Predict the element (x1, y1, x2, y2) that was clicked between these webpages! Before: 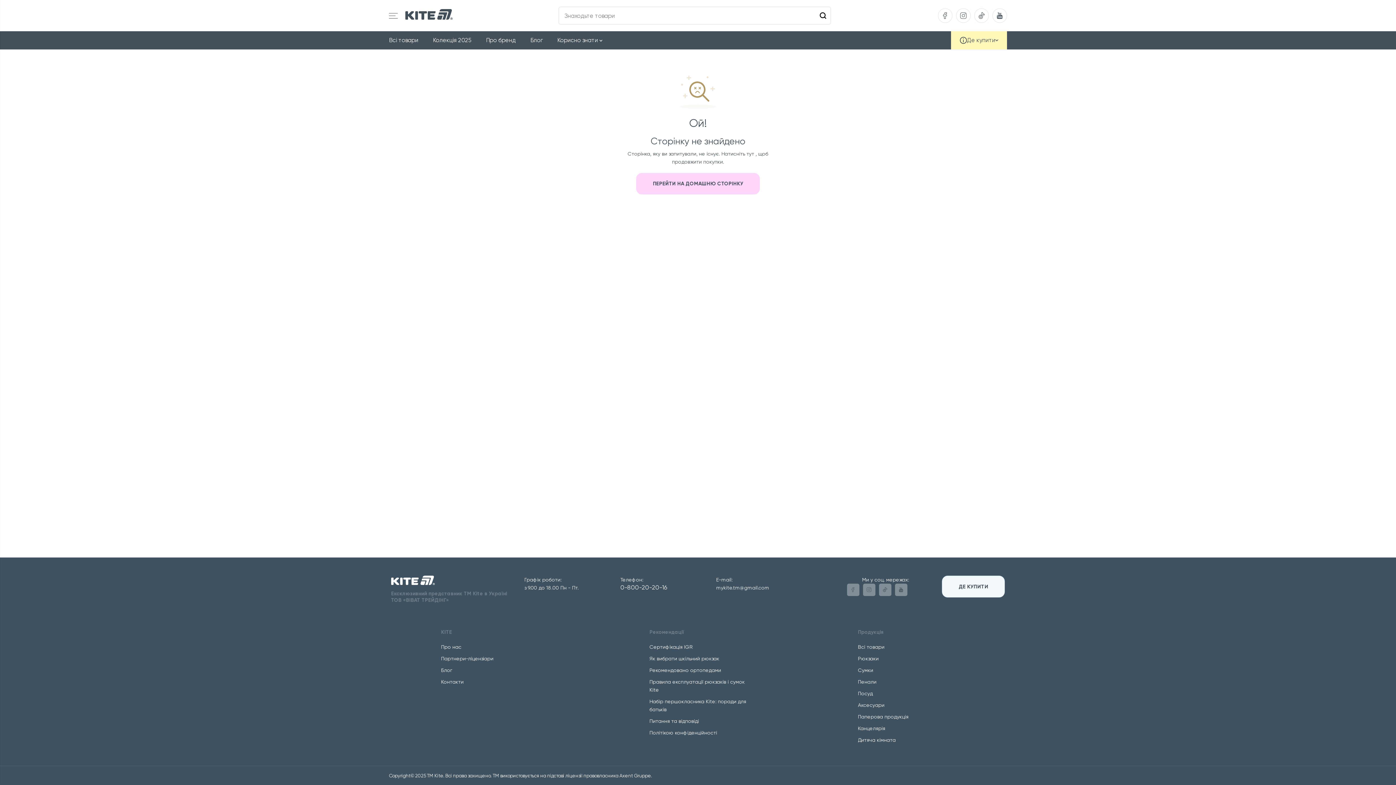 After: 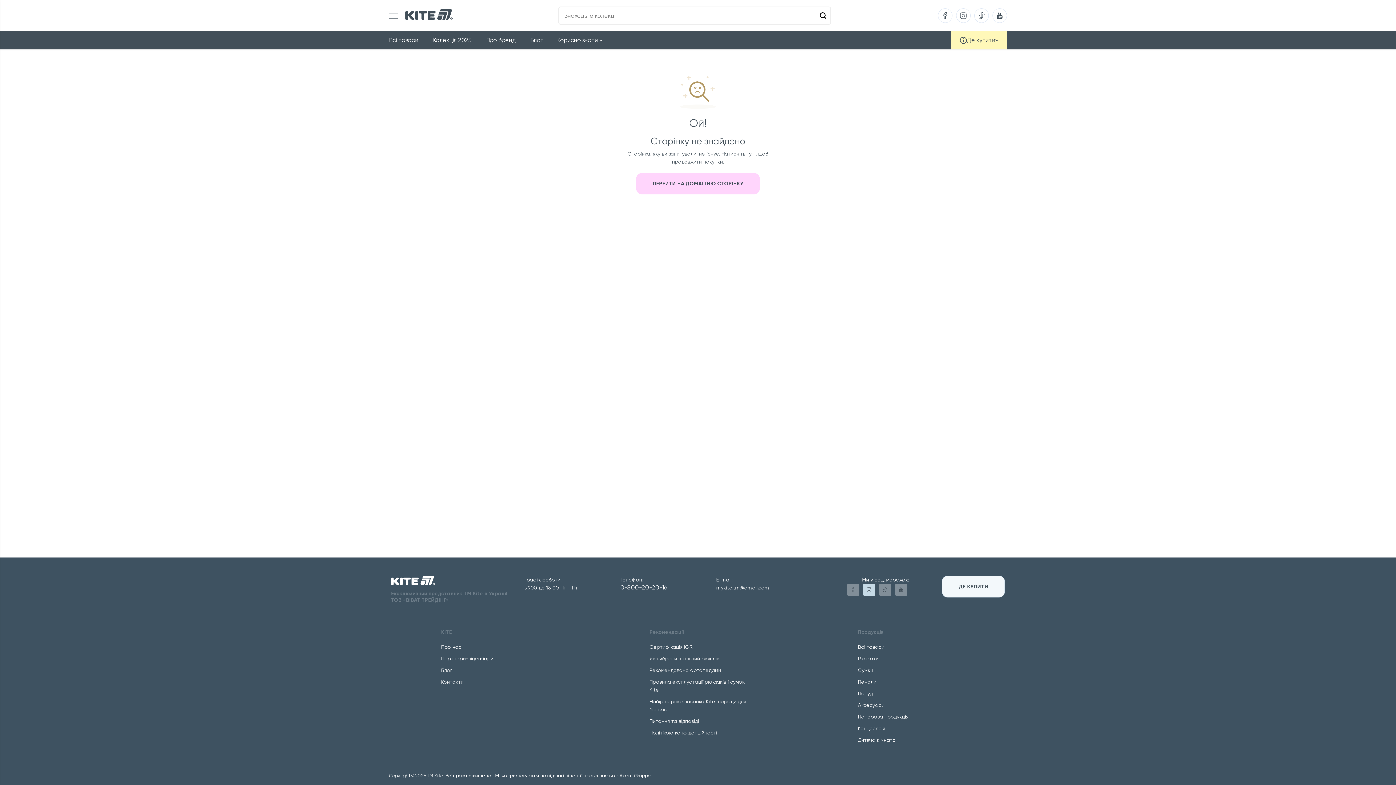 Action: bbox: (863, 583, 875, 596)